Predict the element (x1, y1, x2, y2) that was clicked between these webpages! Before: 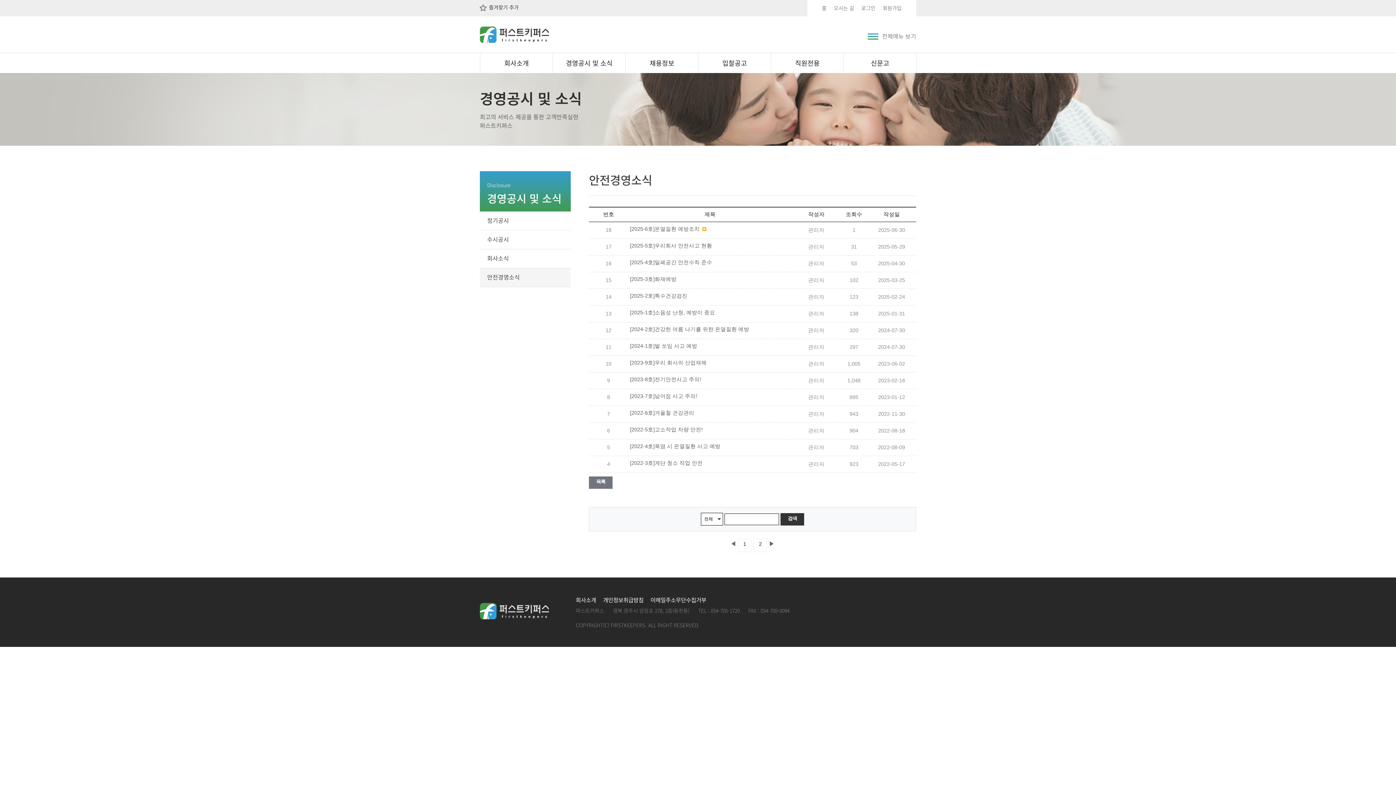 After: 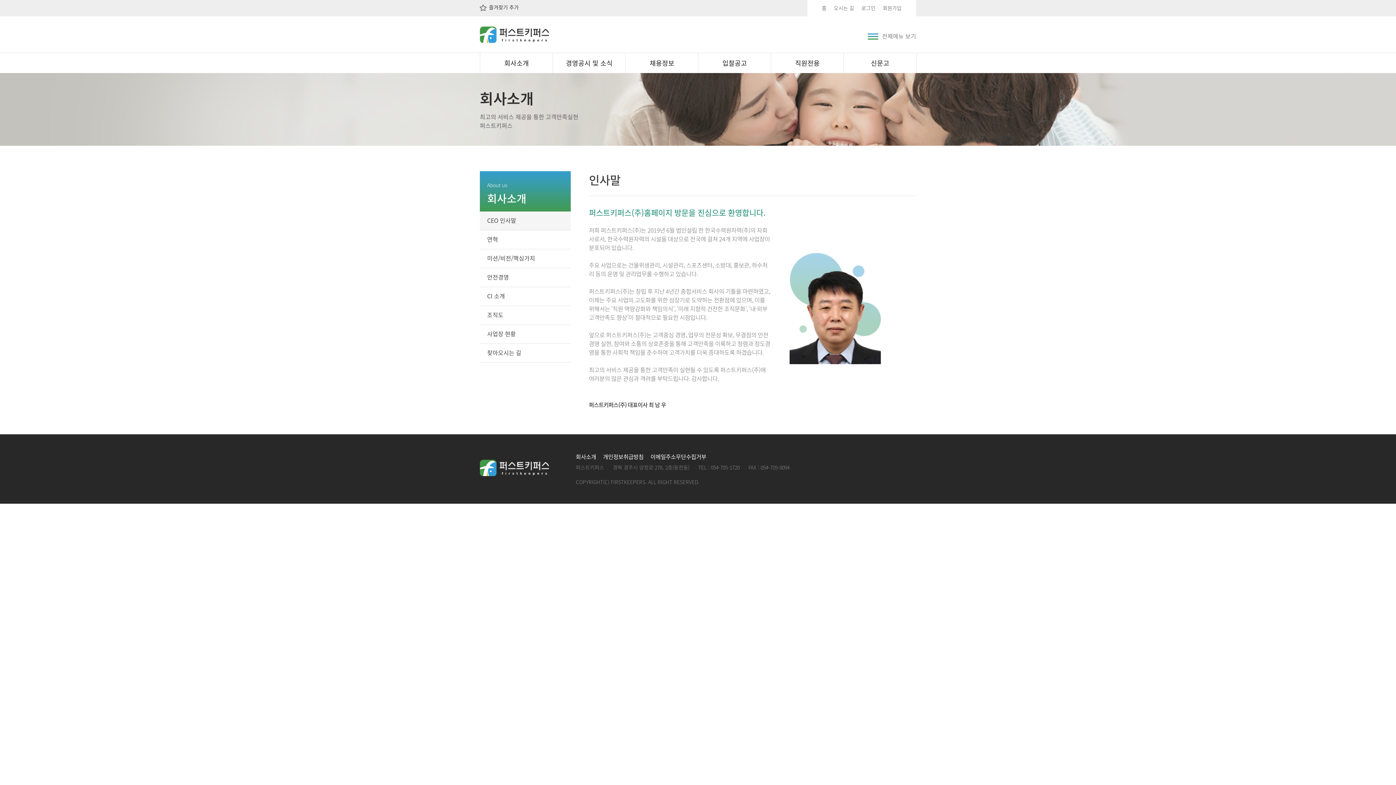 Action: label: 회사소개 bbox: (576, 596, 596, 604)